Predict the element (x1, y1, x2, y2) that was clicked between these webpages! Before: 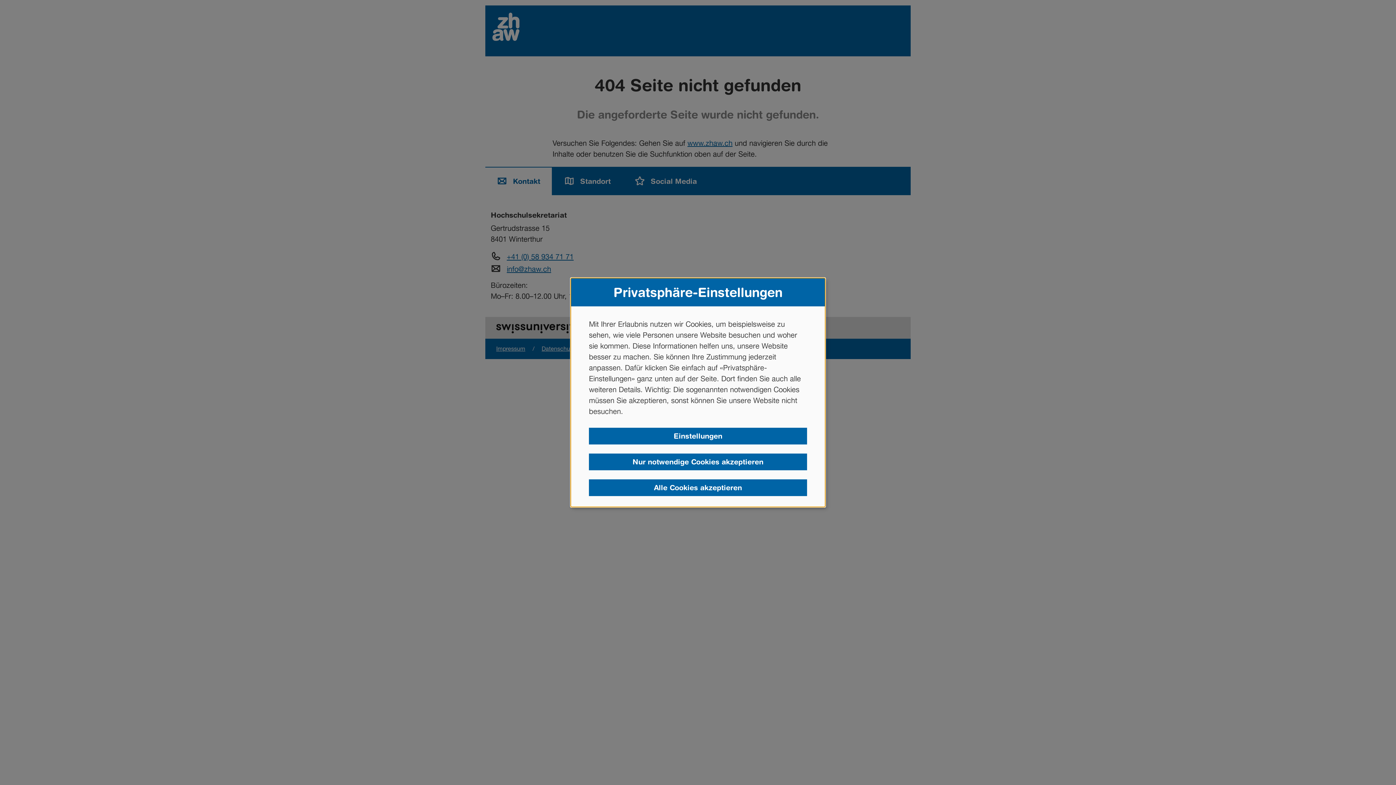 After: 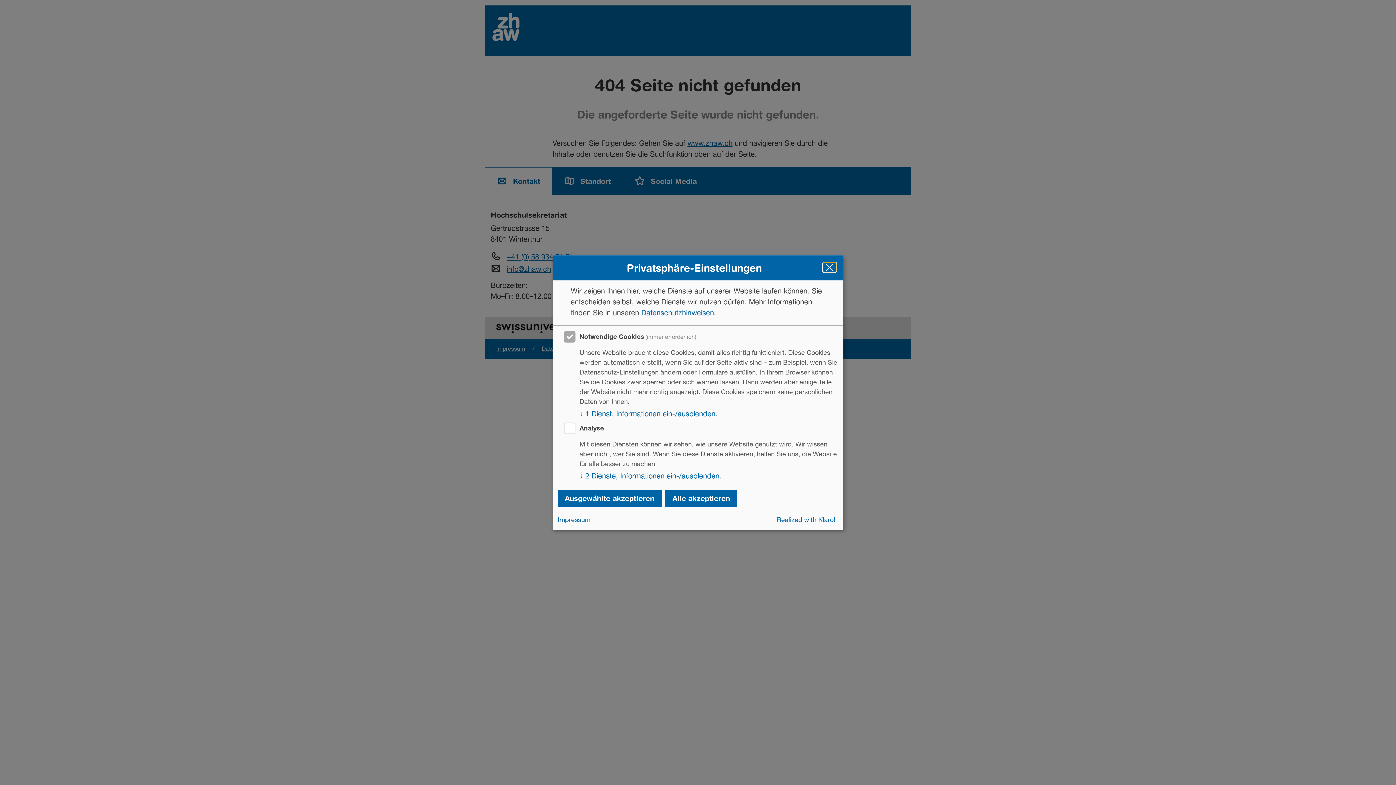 Action: bbox: (589, 428, 807, 444) label: Einstellungen